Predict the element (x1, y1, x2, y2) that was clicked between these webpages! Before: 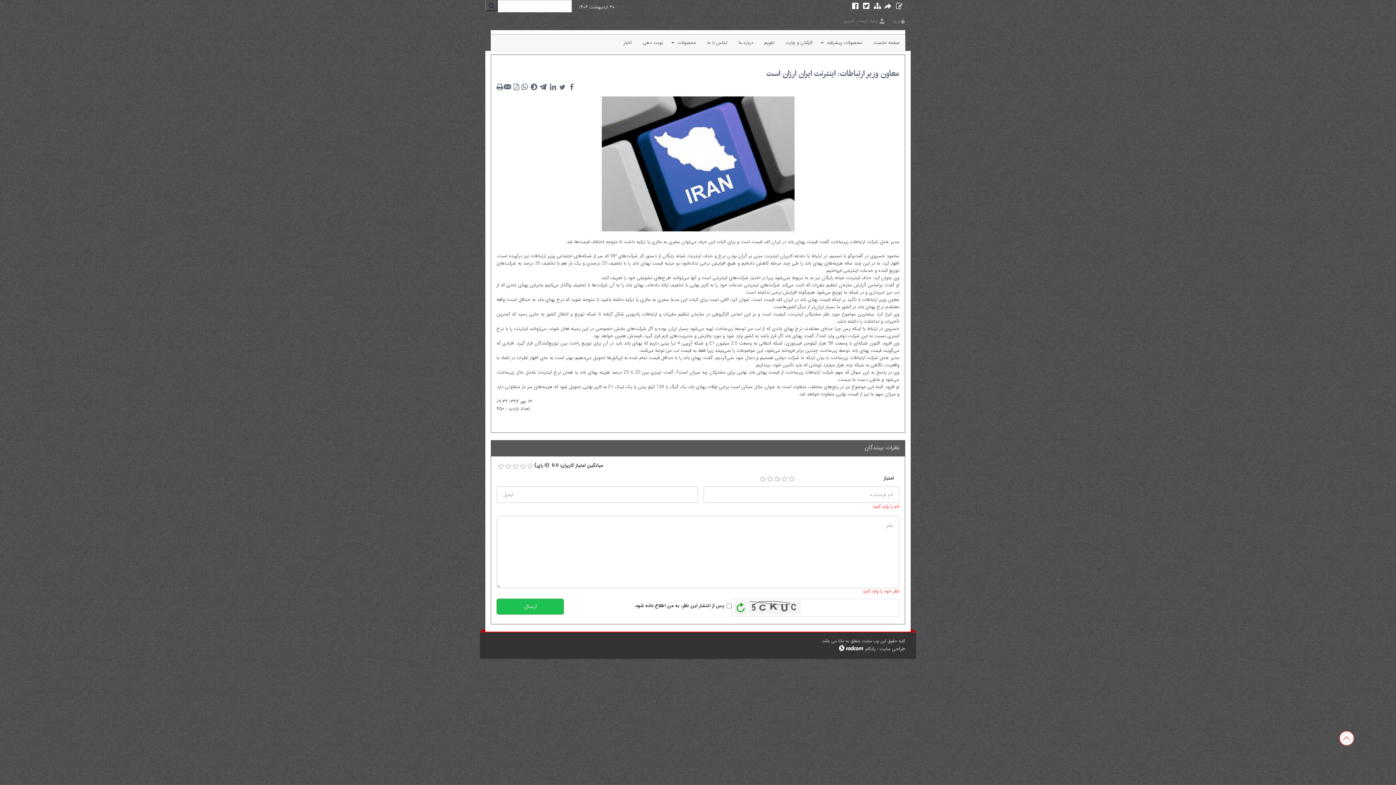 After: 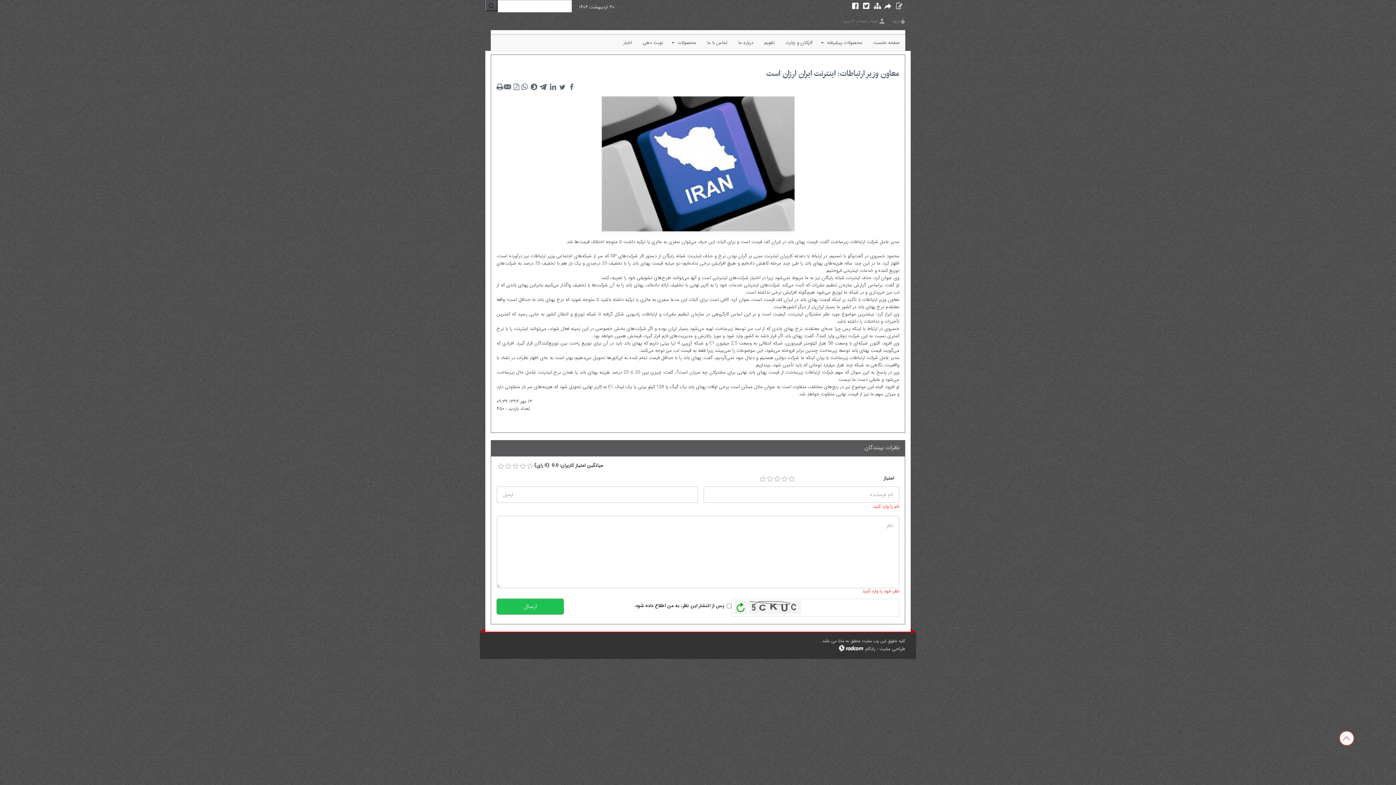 Action: bbox: (497, 463, 504, 469) label: 1